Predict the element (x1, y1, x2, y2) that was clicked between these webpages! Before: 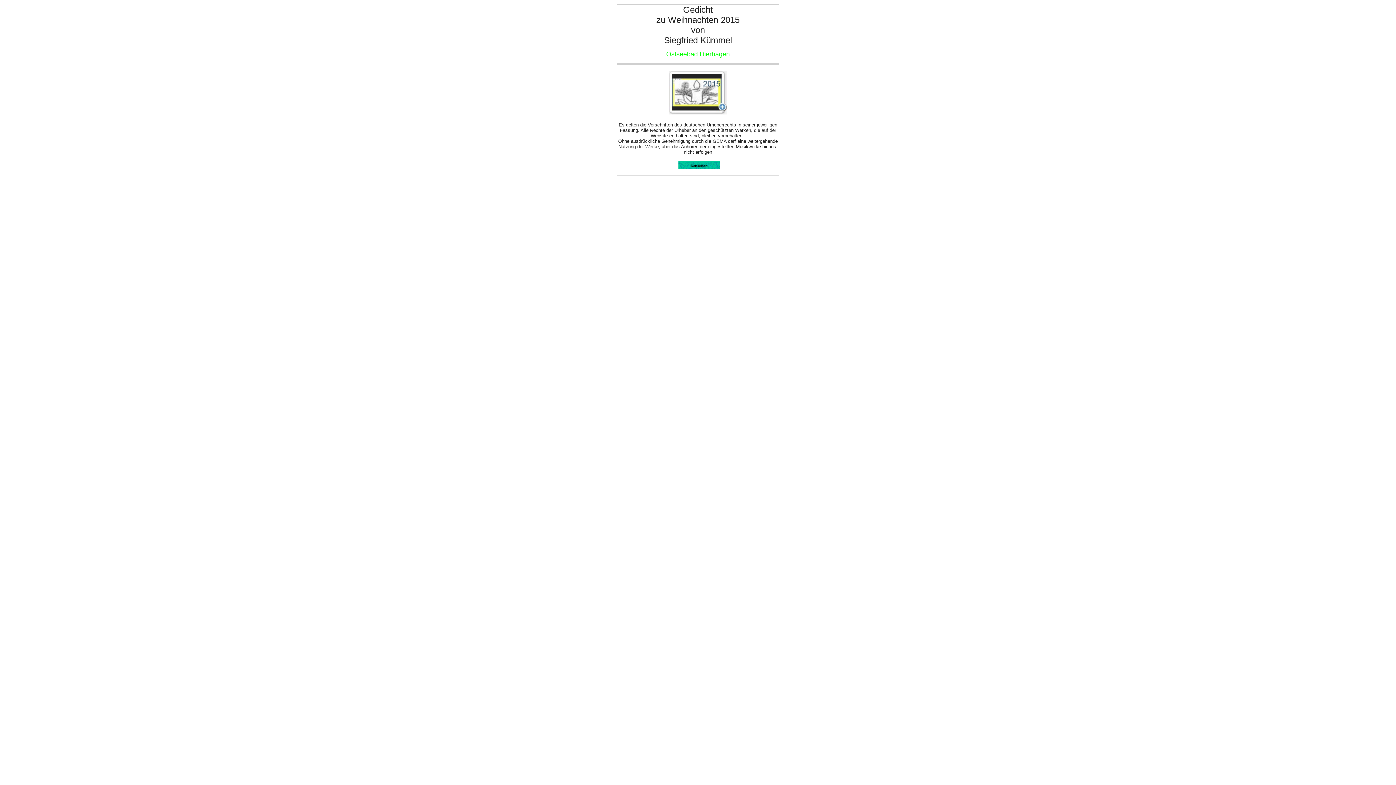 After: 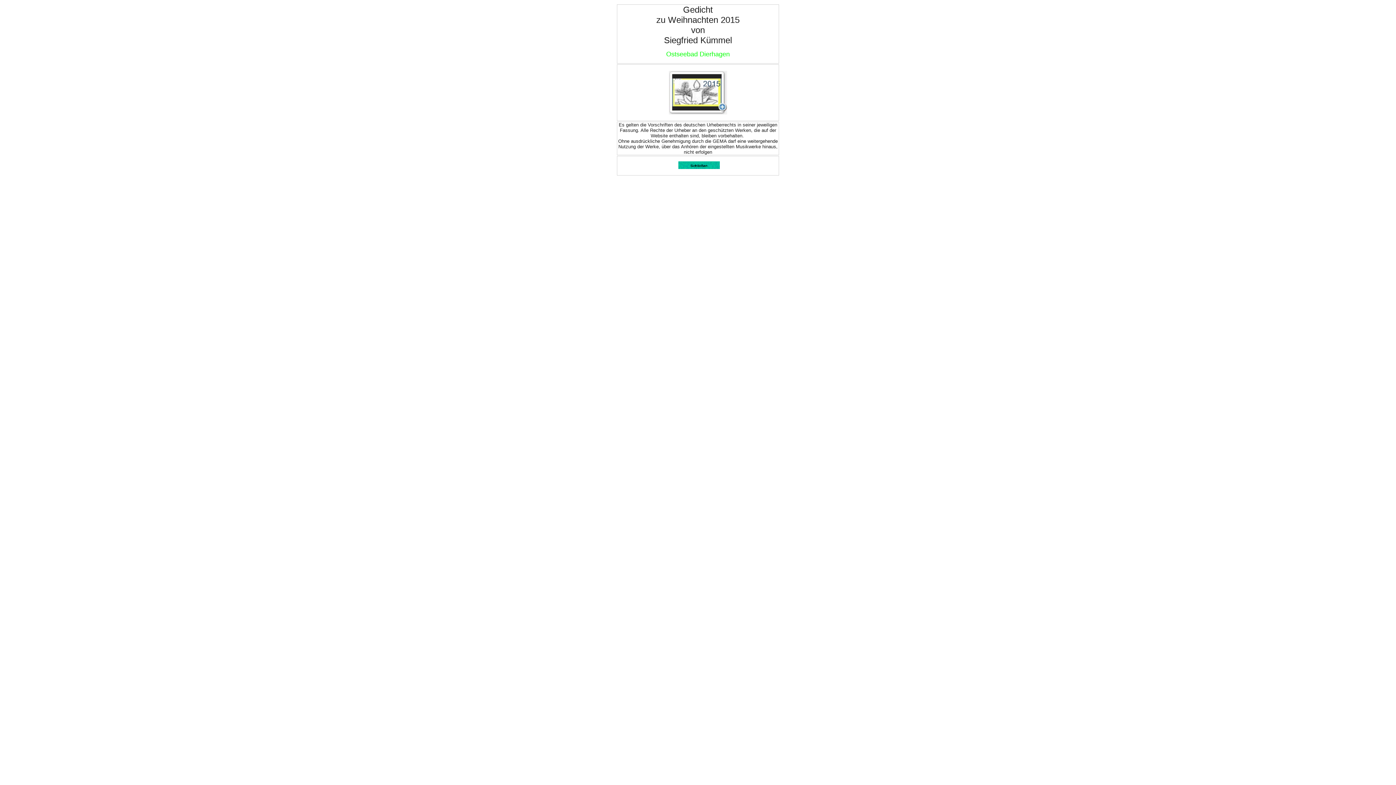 Action: bbox: (678, 164, 719, 170)